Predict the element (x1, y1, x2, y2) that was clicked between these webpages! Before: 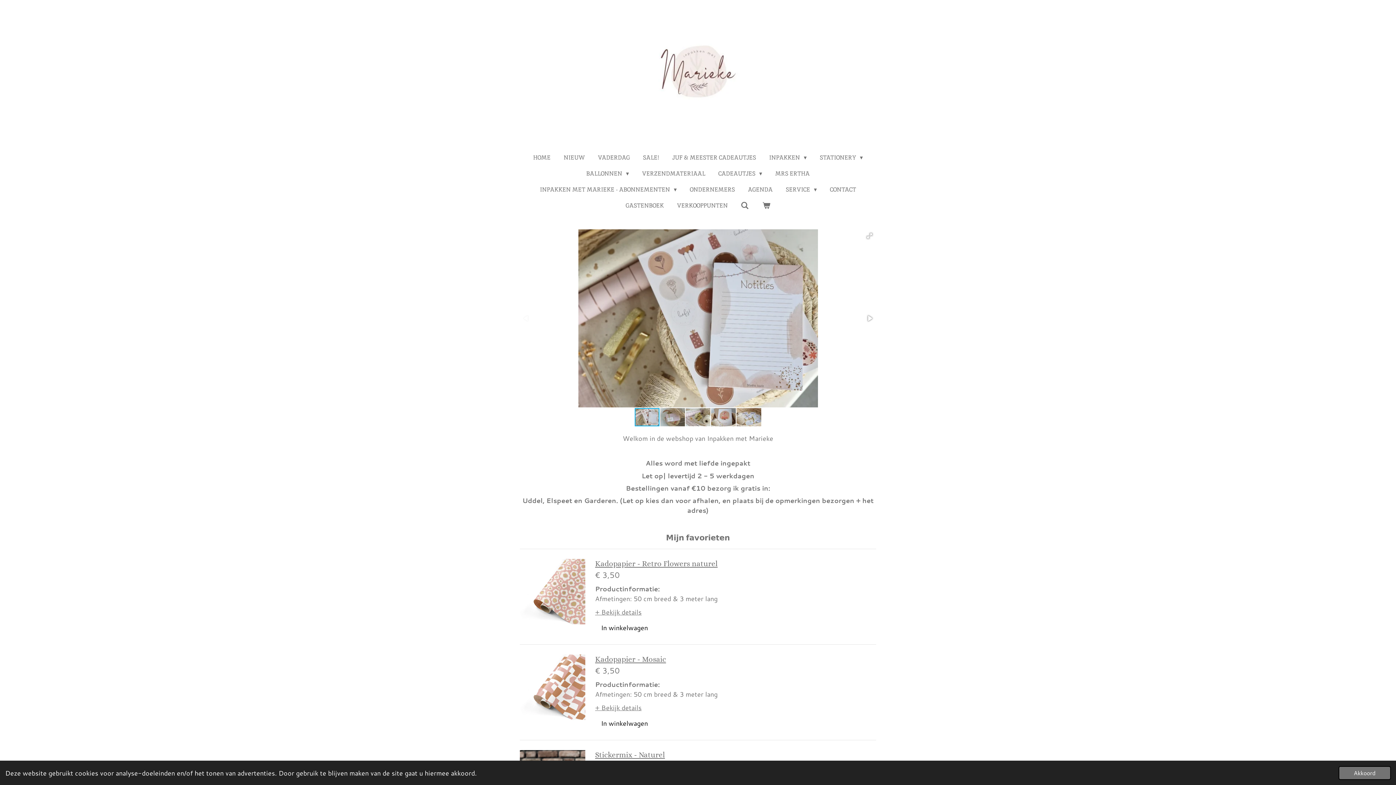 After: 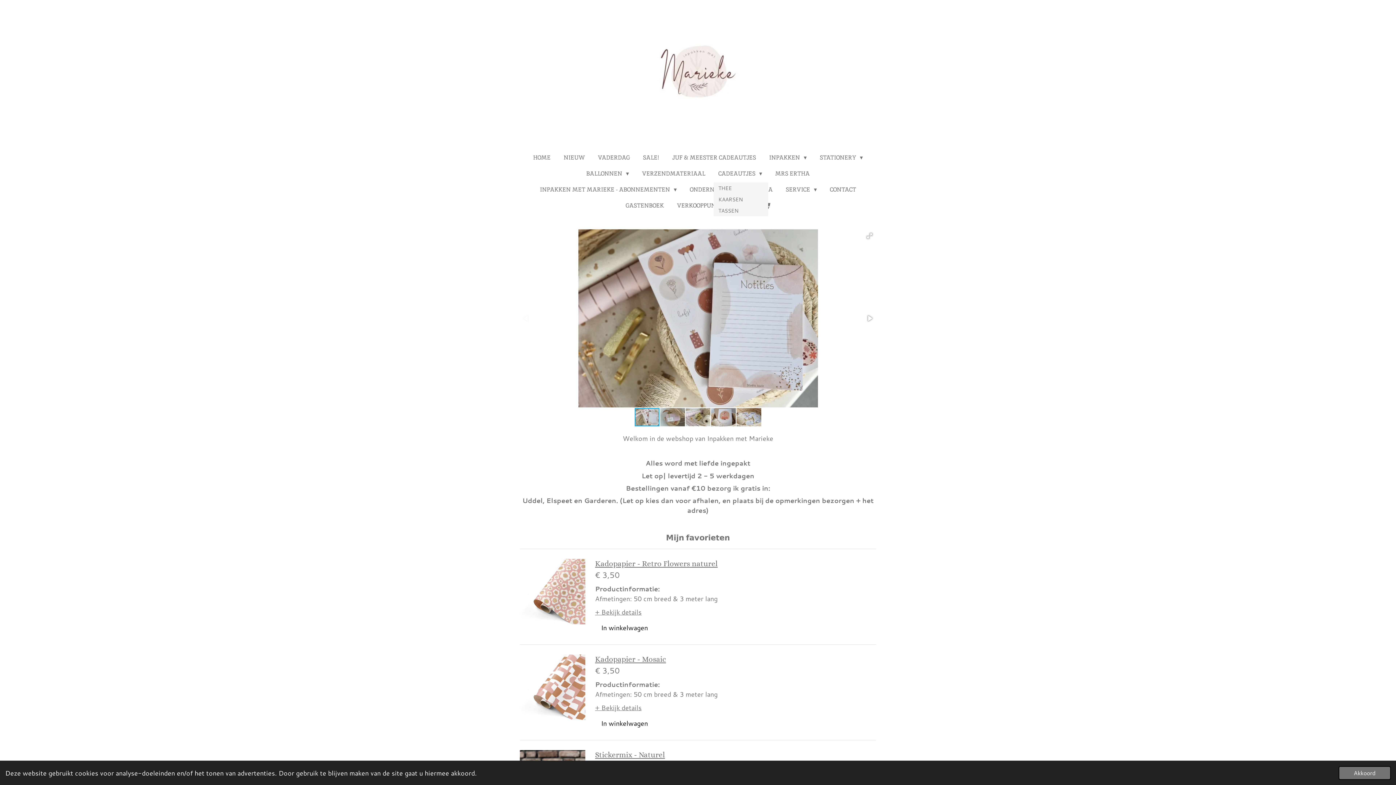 Action: label: CADEAUTJES  bbox: (713, 167, 767, 180)